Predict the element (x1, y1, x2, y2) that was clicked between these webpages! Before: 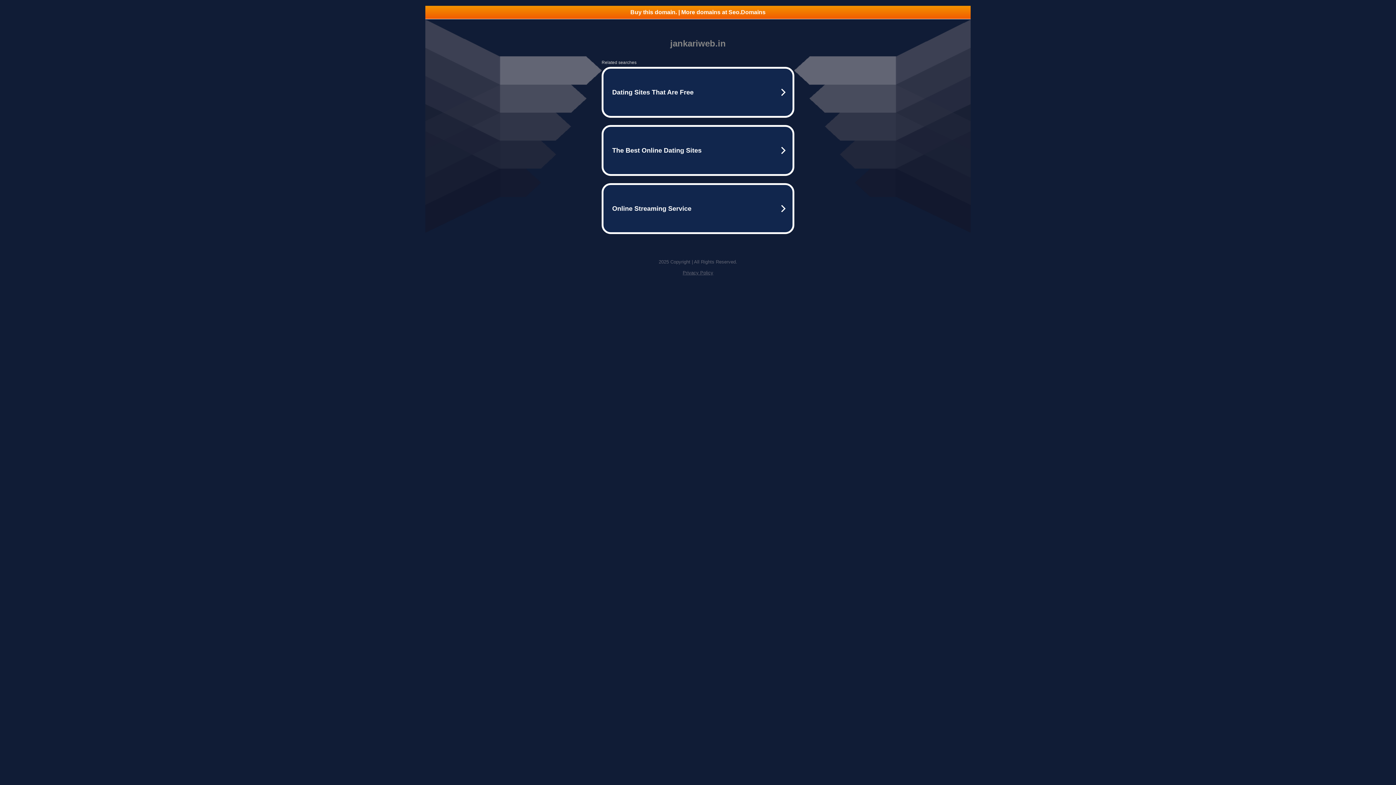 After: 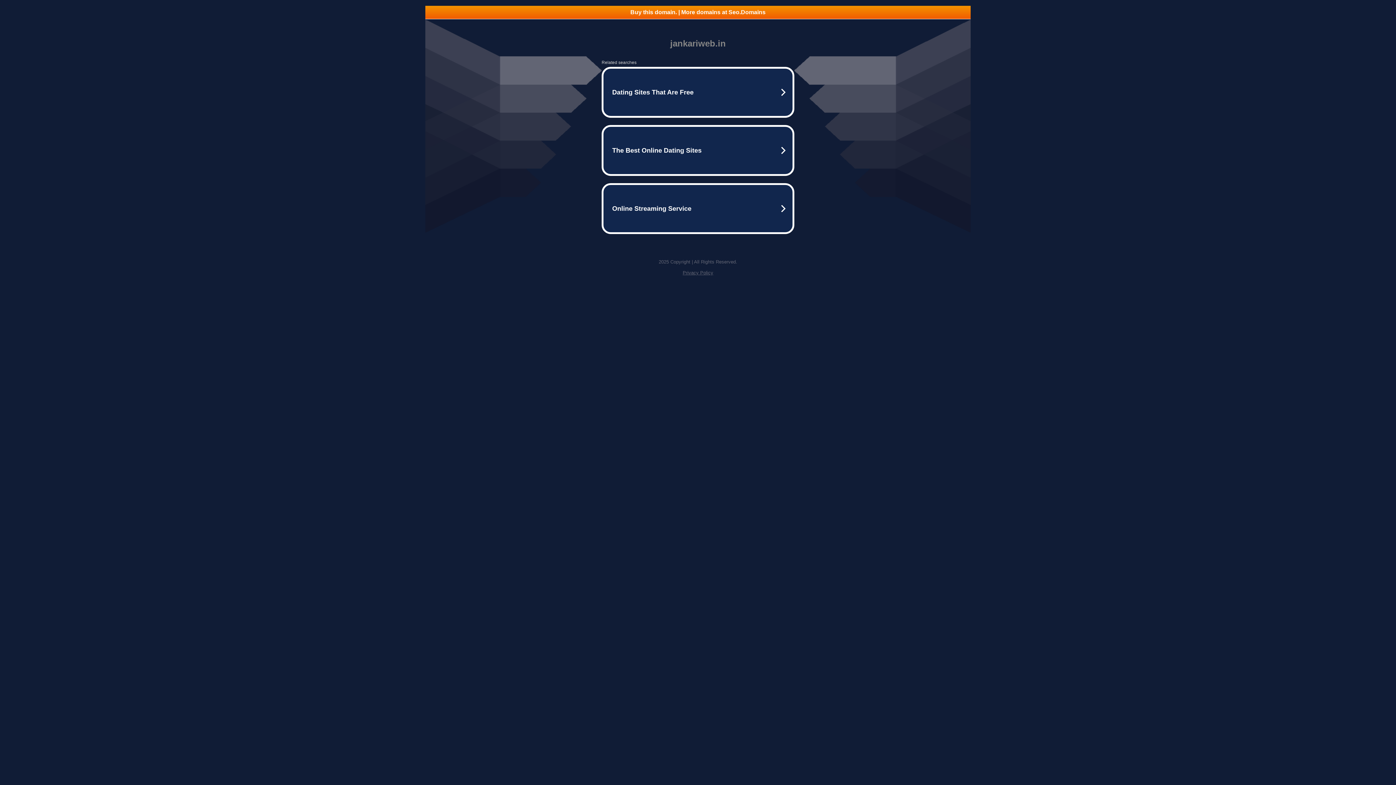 Action: bbox: (682, 270, 713, 275) label: Privacy Policy